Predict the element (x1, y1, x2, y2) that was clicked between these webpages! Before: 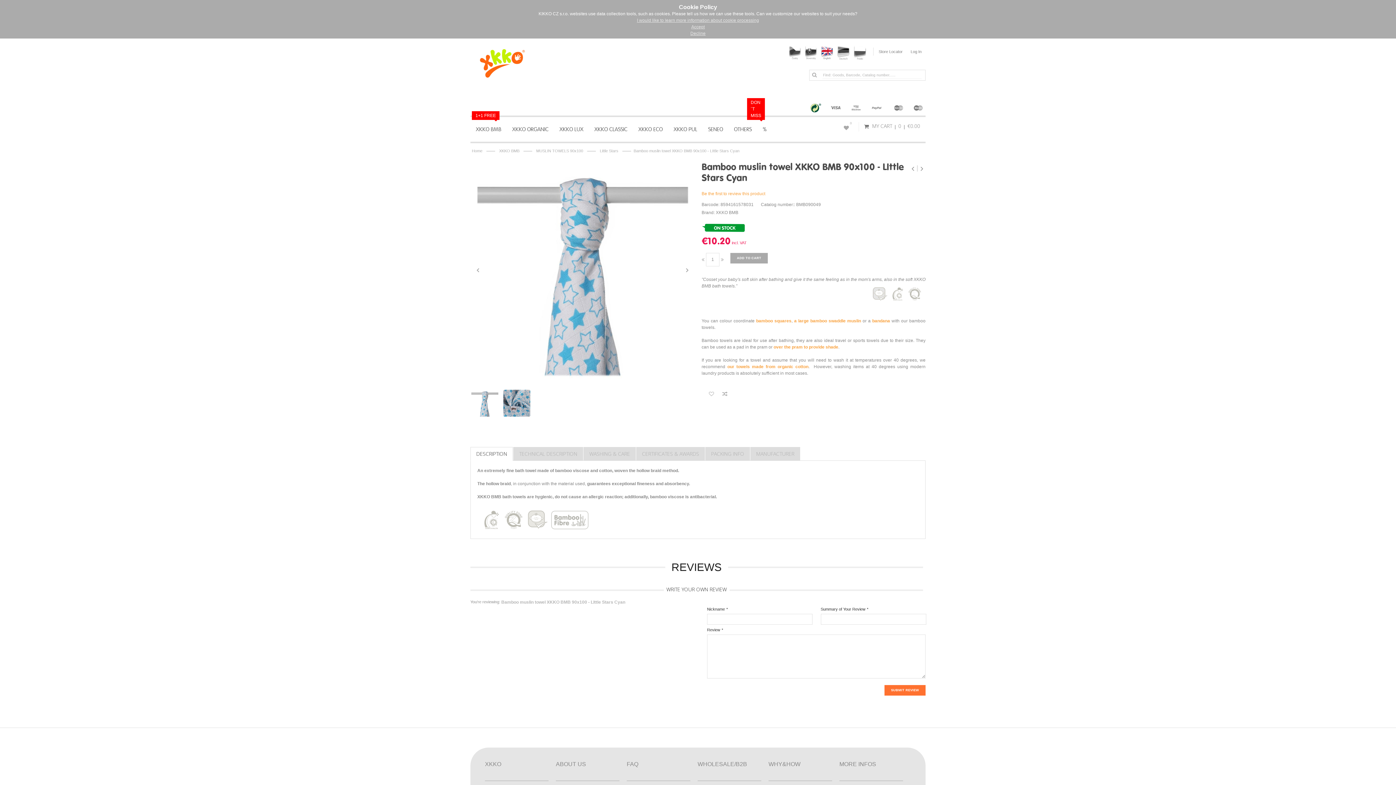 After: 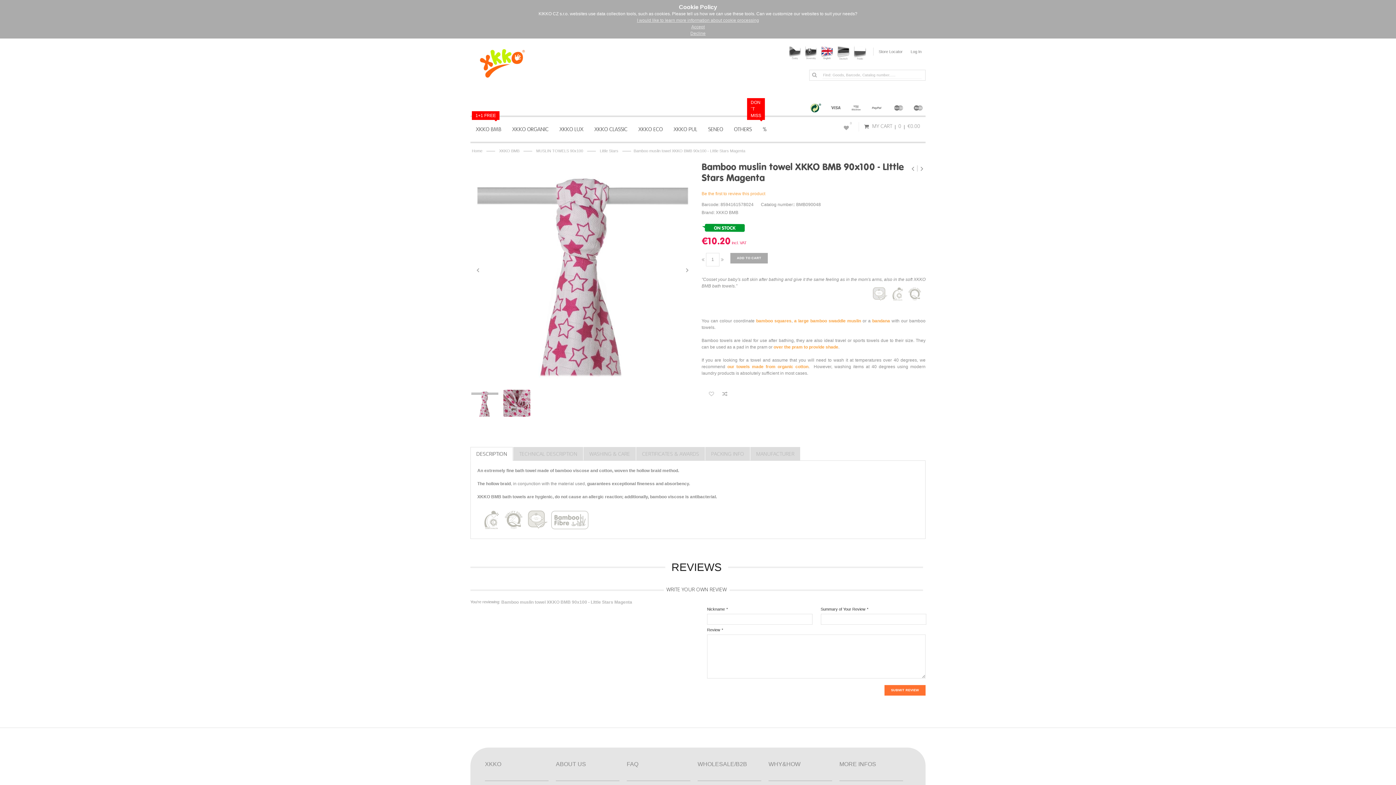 Action: bbox: (909, 165, 918, 172)